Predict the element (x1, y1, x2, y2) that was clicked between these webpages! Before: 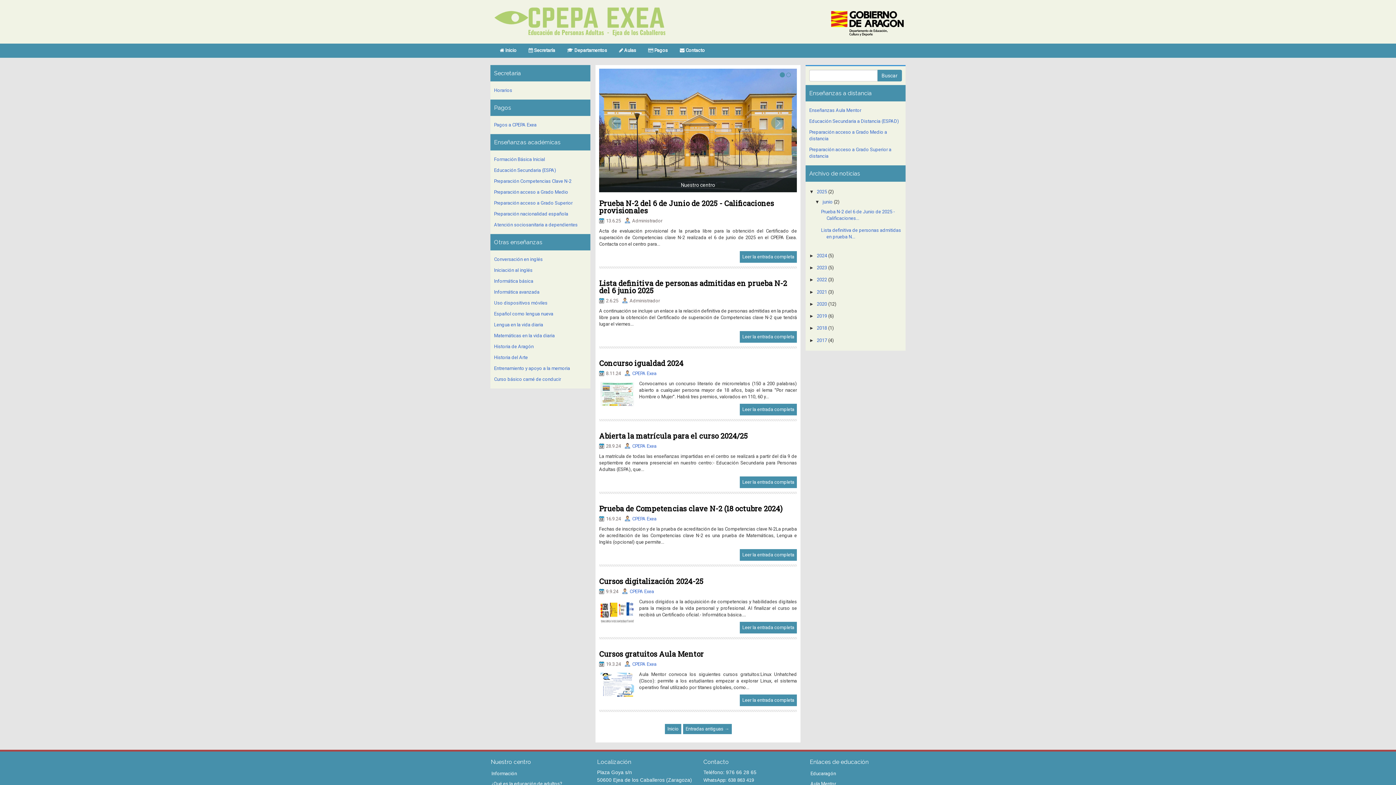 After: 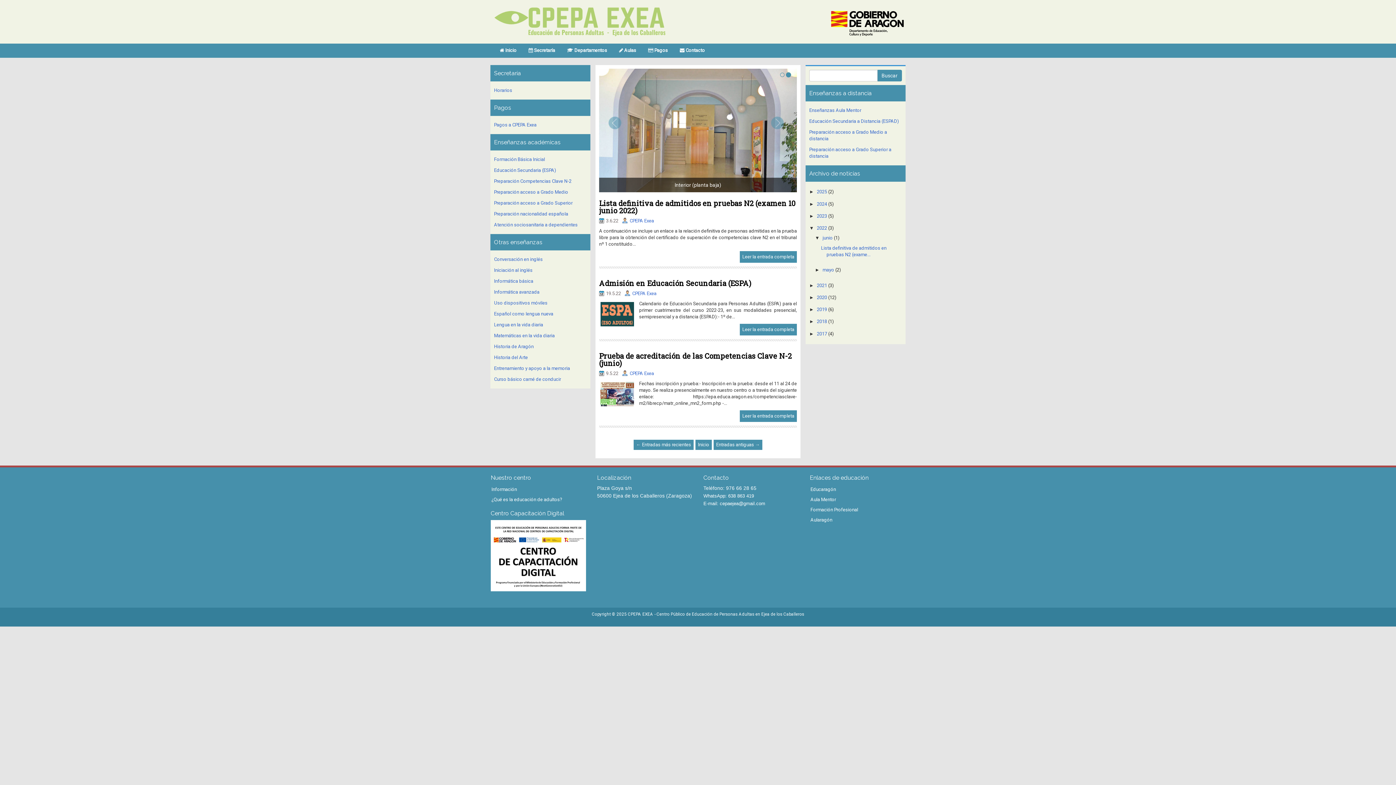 Action: bbox: (817, 277, 827, 282) label: 2022